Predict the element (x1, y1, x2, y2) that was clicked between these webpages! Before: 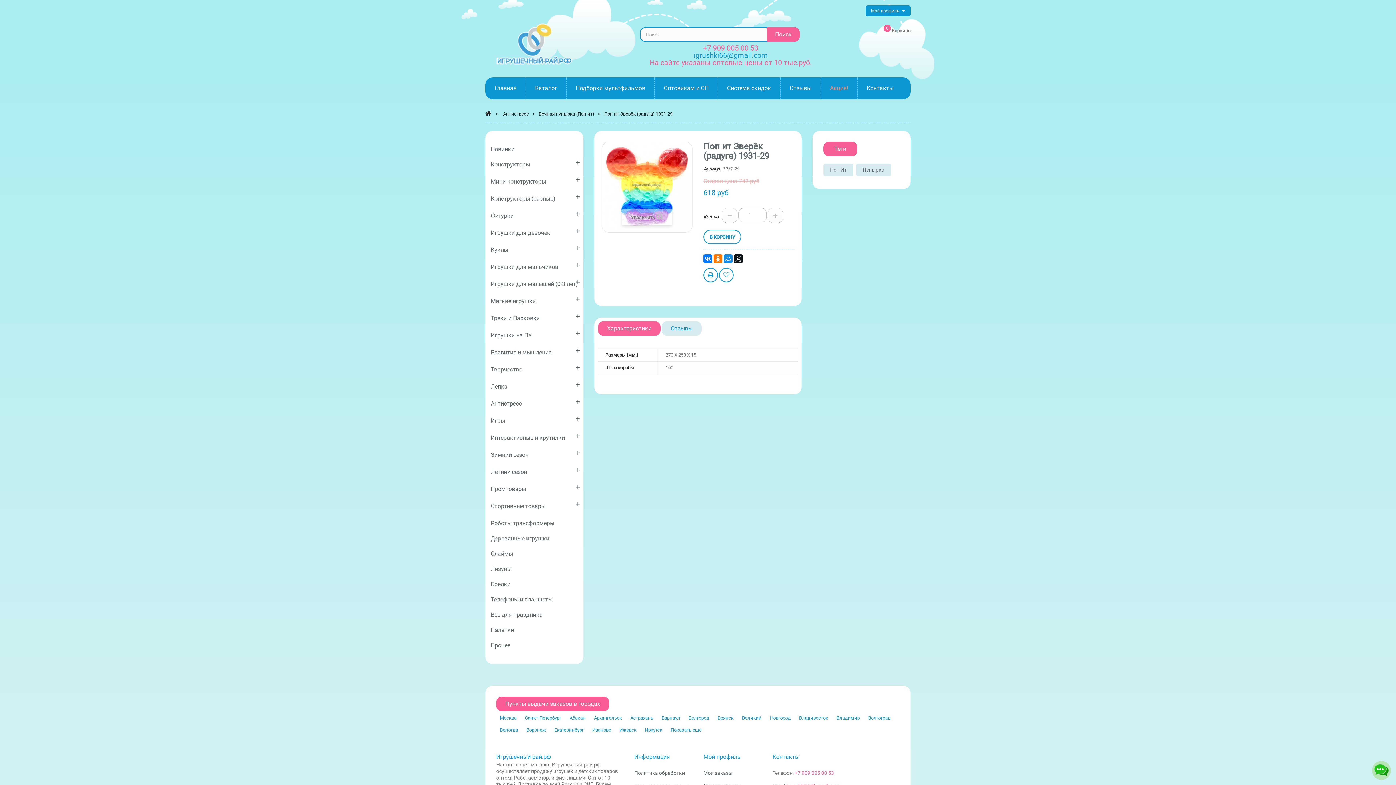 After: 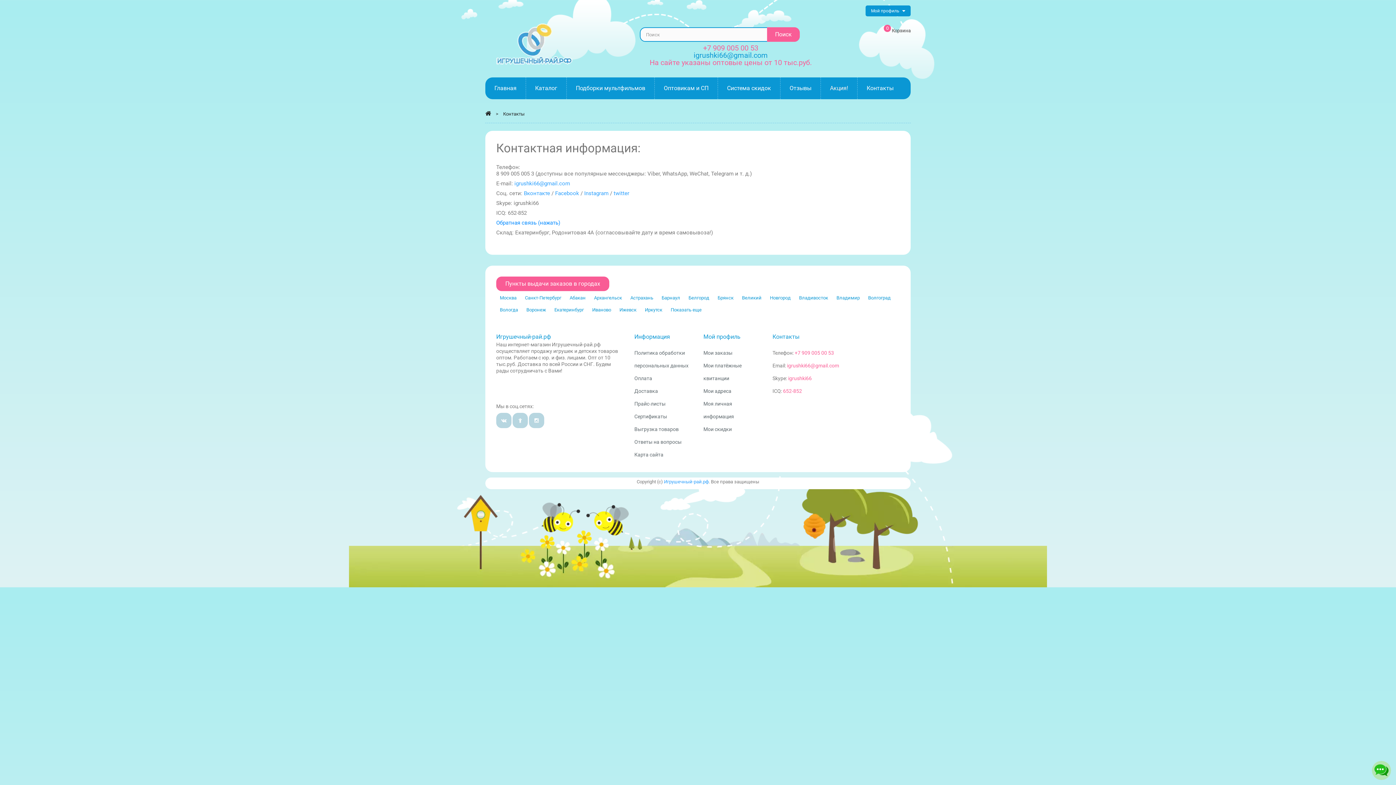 Action: bbox: (857, 77, 902, 99) label: Контакты